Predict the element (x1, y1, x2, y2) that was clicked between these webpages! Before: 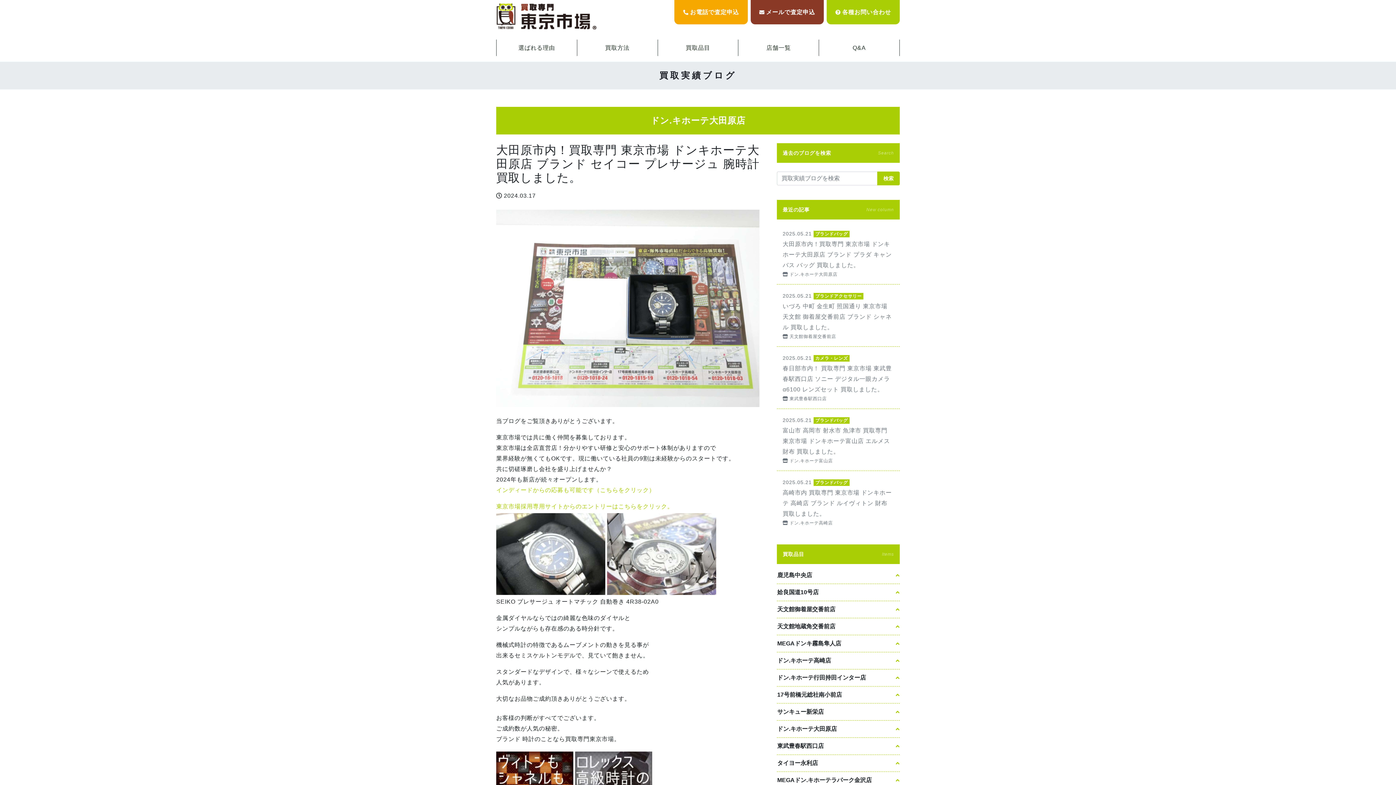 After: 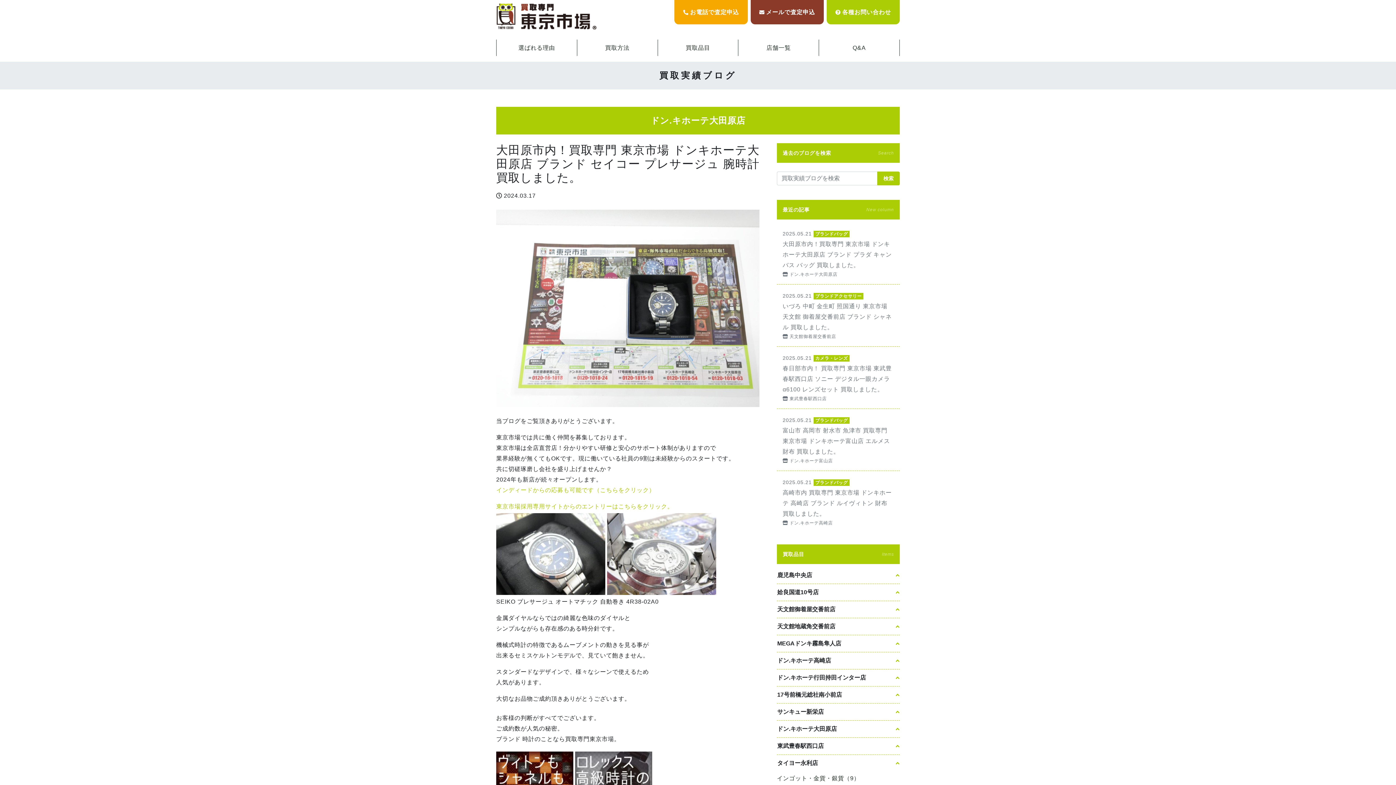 Action: bbox: (777, 755, 899, 772) label: タイヨー永利店